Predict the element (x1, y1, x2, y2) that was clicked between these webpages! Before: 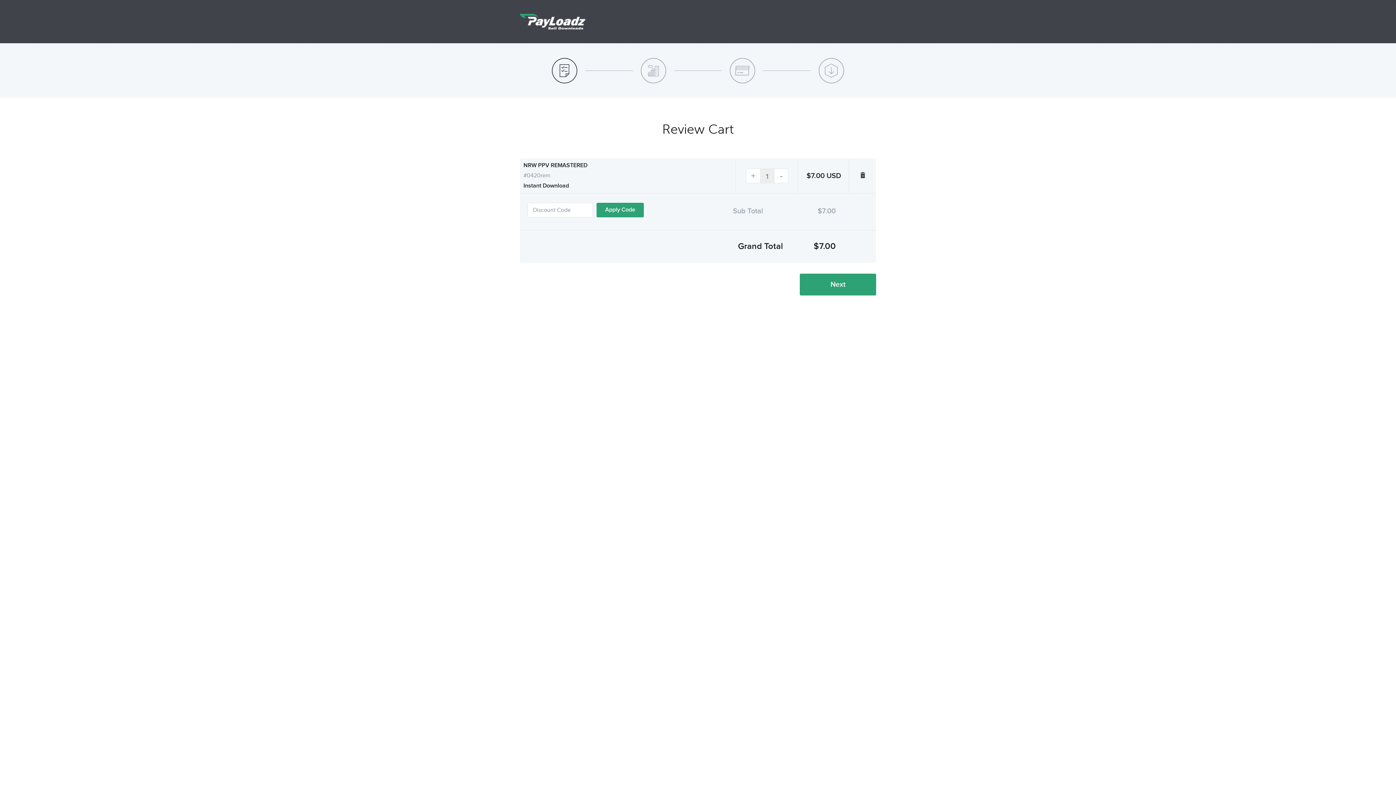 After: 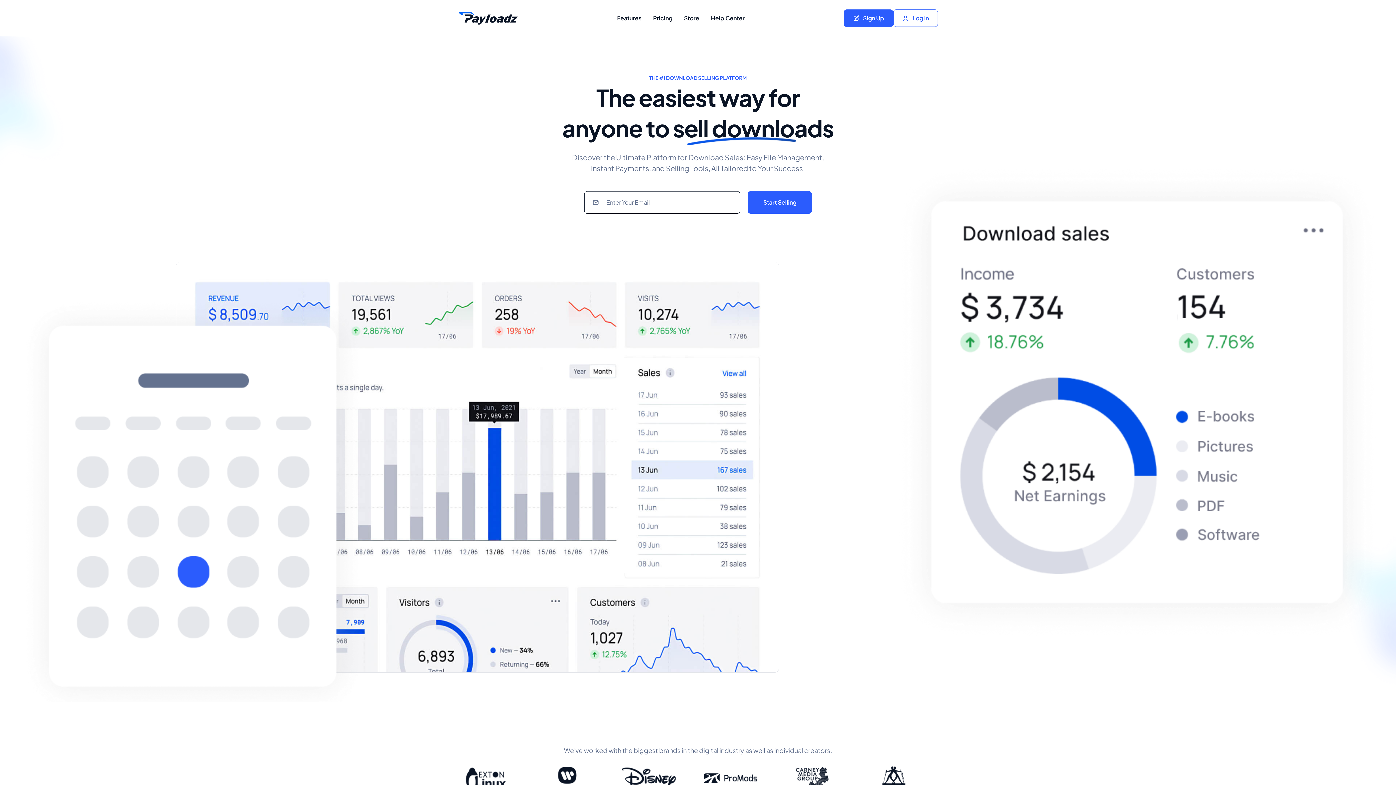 Action: bbox: (520, 17, 585, 24)